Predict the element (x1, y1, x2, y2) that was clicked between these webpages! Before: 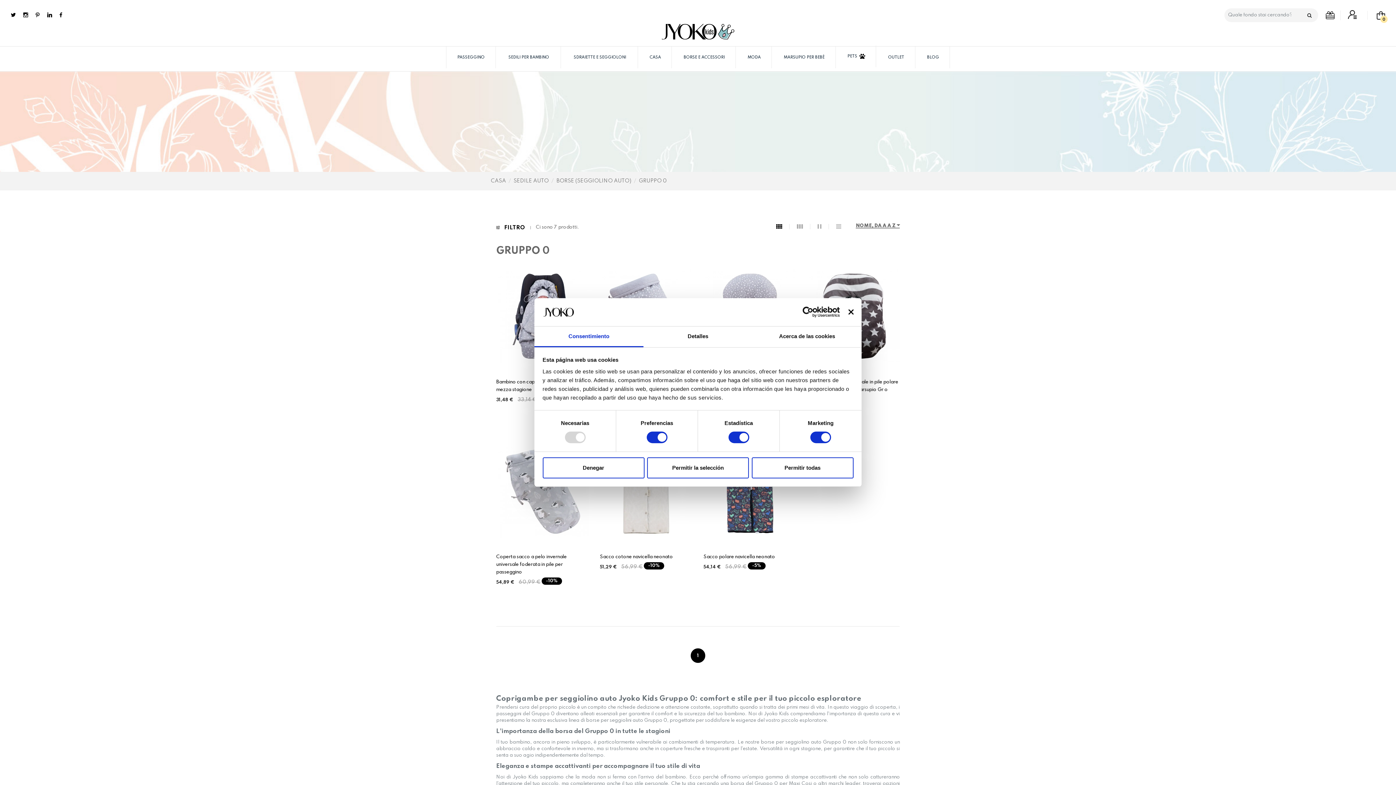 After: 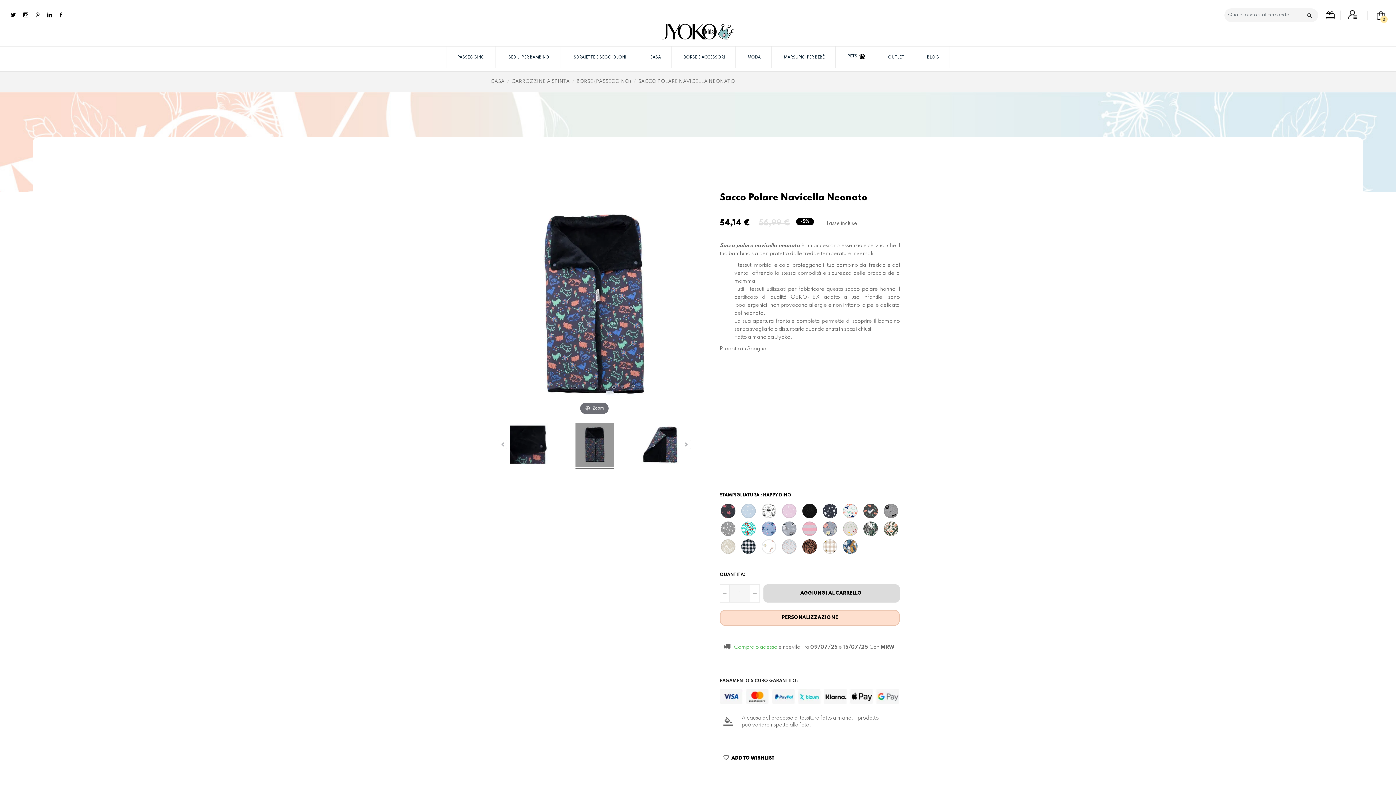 Action: label: Sacco polare navicella neonato bbox: (703, 553, 775, 561)